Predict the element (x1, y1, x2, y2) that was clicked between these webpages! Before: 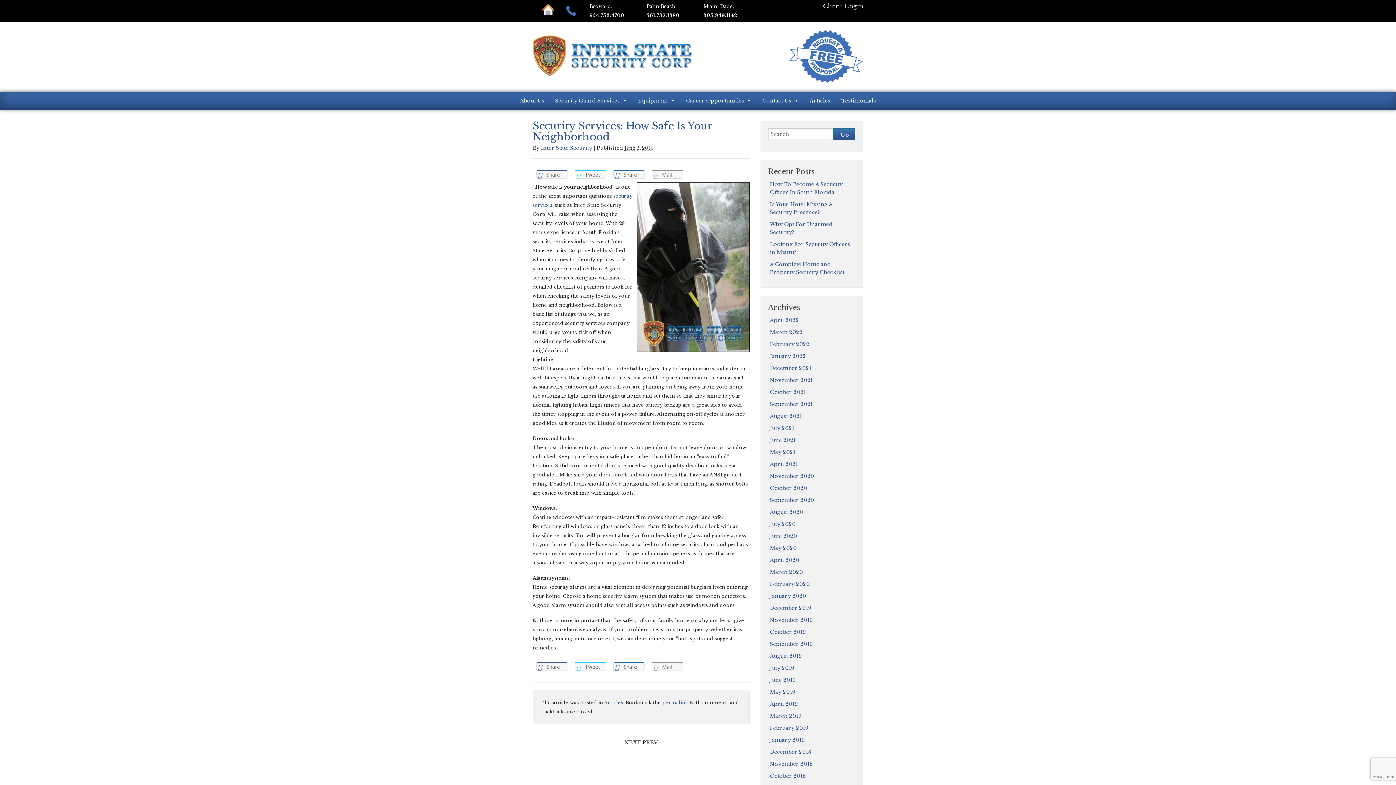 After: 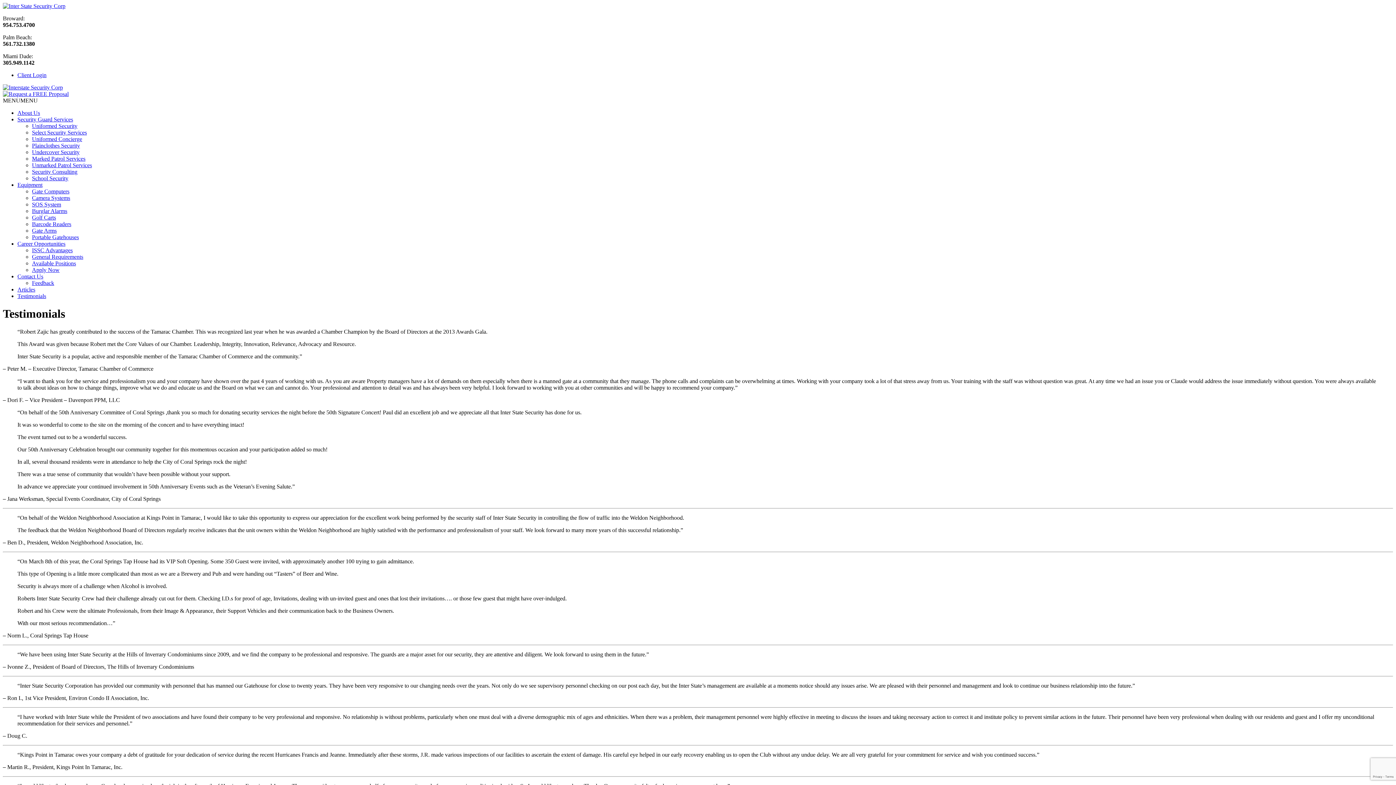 Action: label: Testimonials bbox: (836, 91, 881, 109)